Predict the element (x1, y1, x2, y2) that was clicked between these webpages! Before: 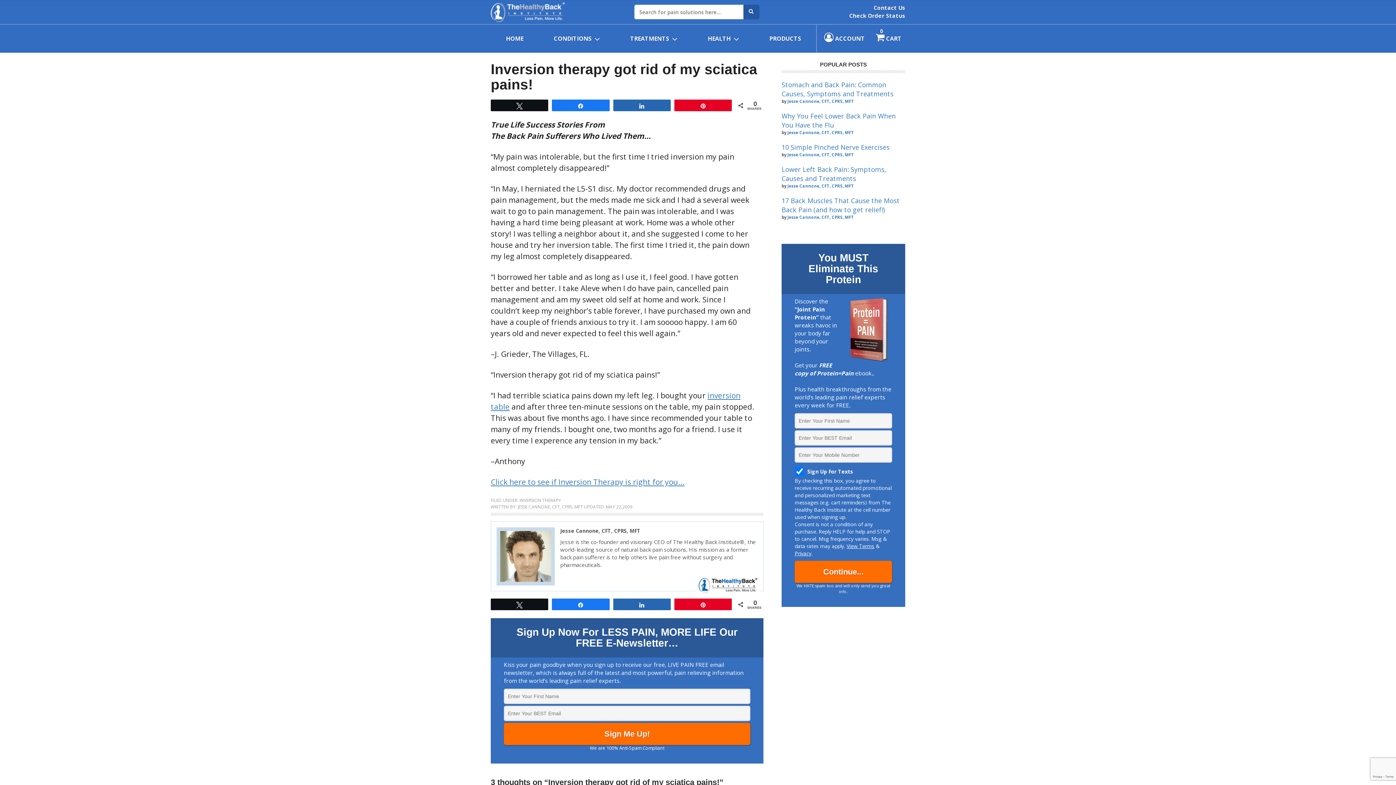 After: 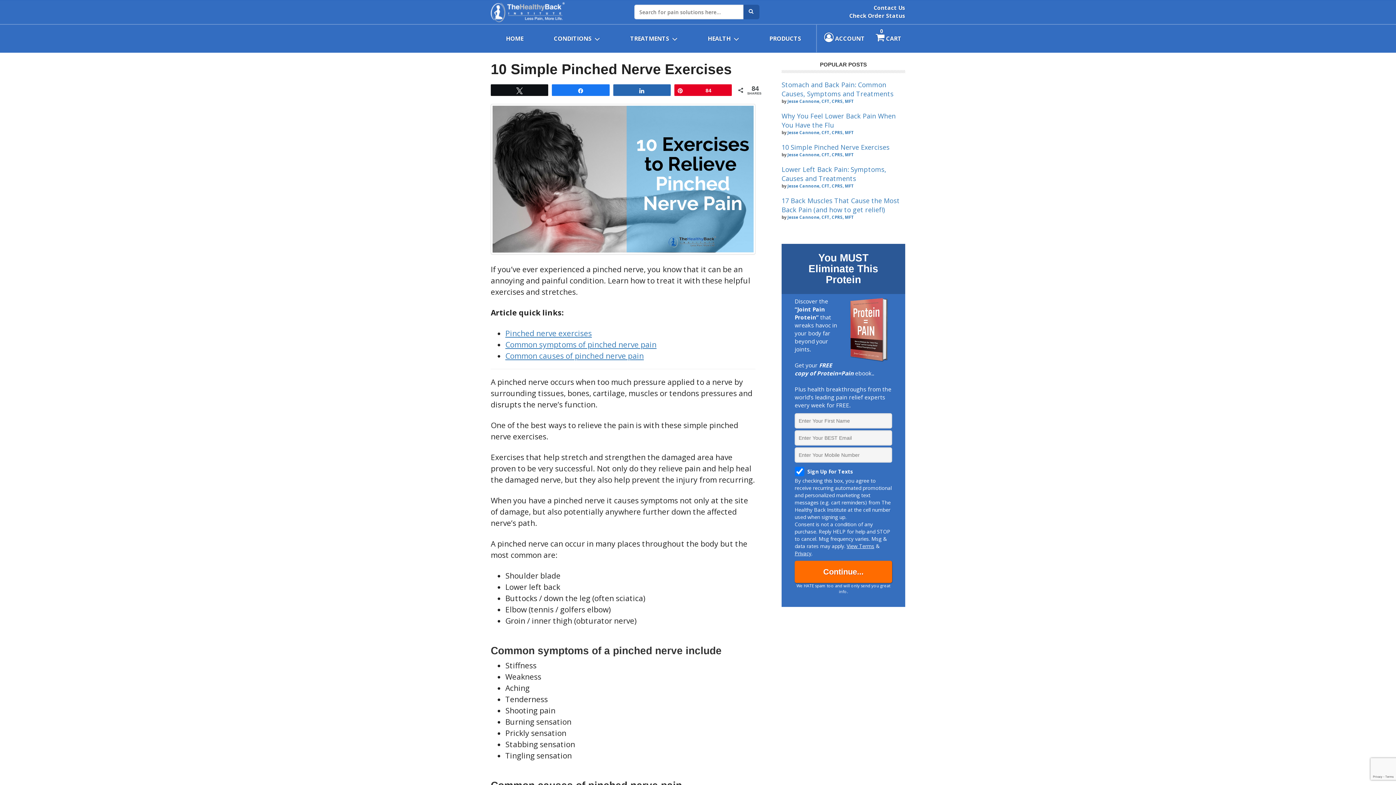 Action: bbox: (781, 142, 889, 151) label: 10 Simple Pinched Nerve Exercises